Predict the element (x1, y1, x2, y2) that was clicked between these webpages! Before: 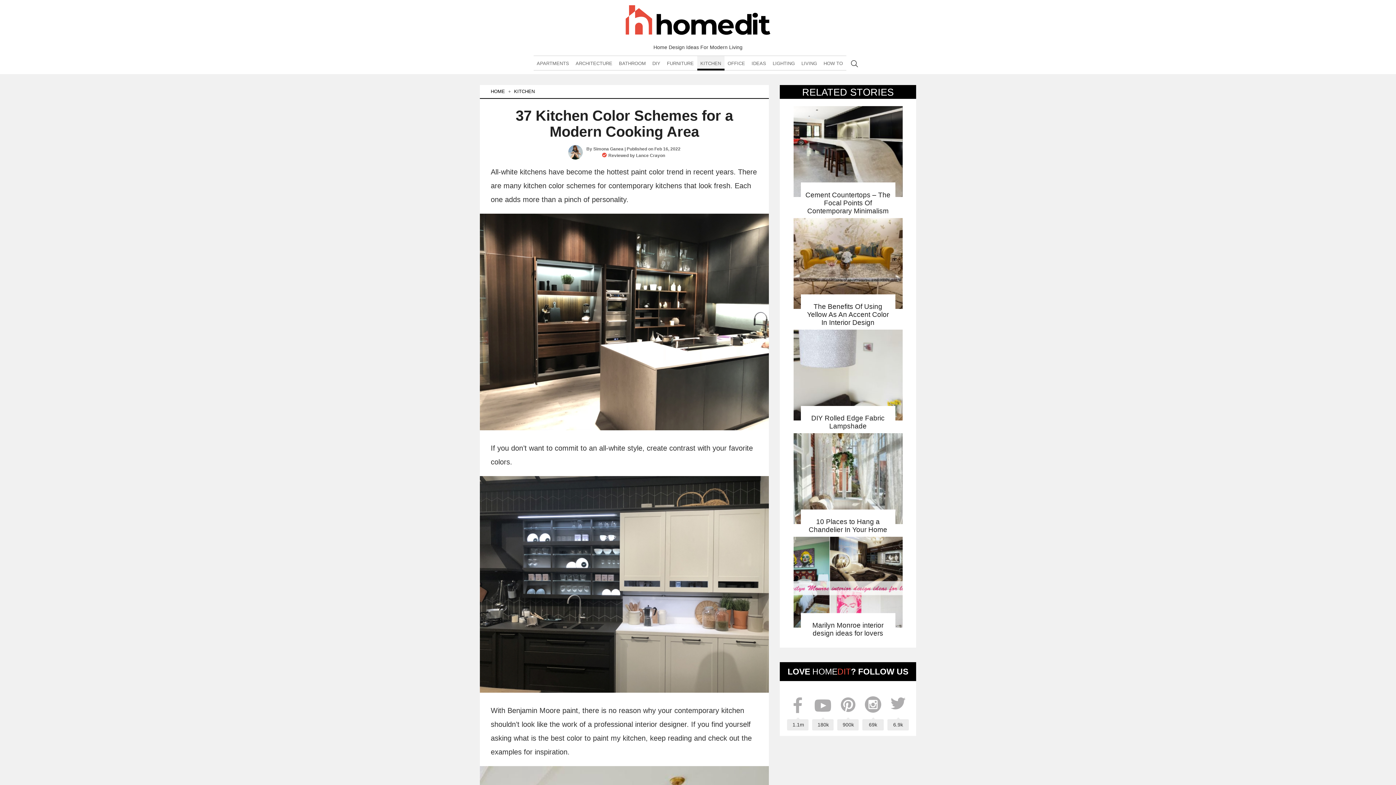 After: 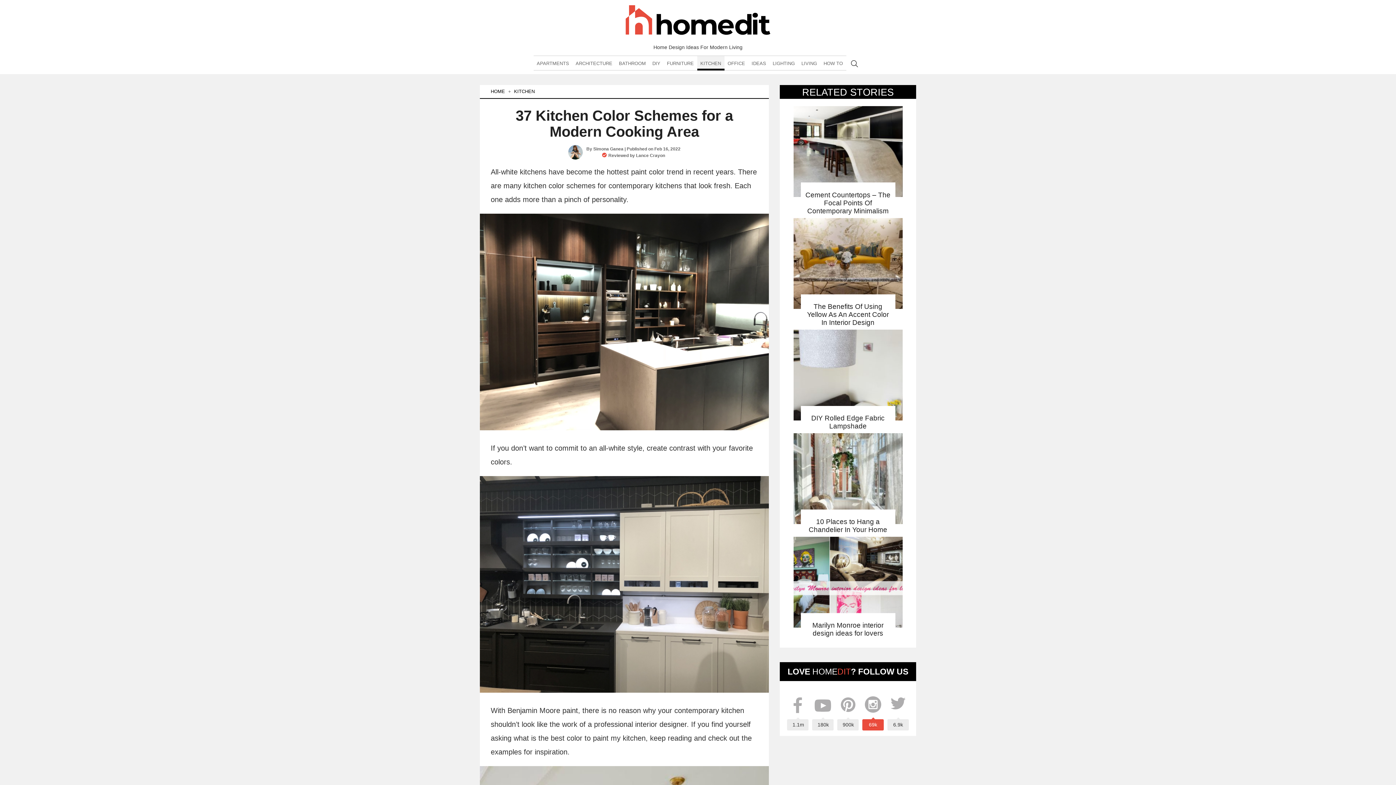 Action: bbox: (862, 694, 884, 731) label: 69k